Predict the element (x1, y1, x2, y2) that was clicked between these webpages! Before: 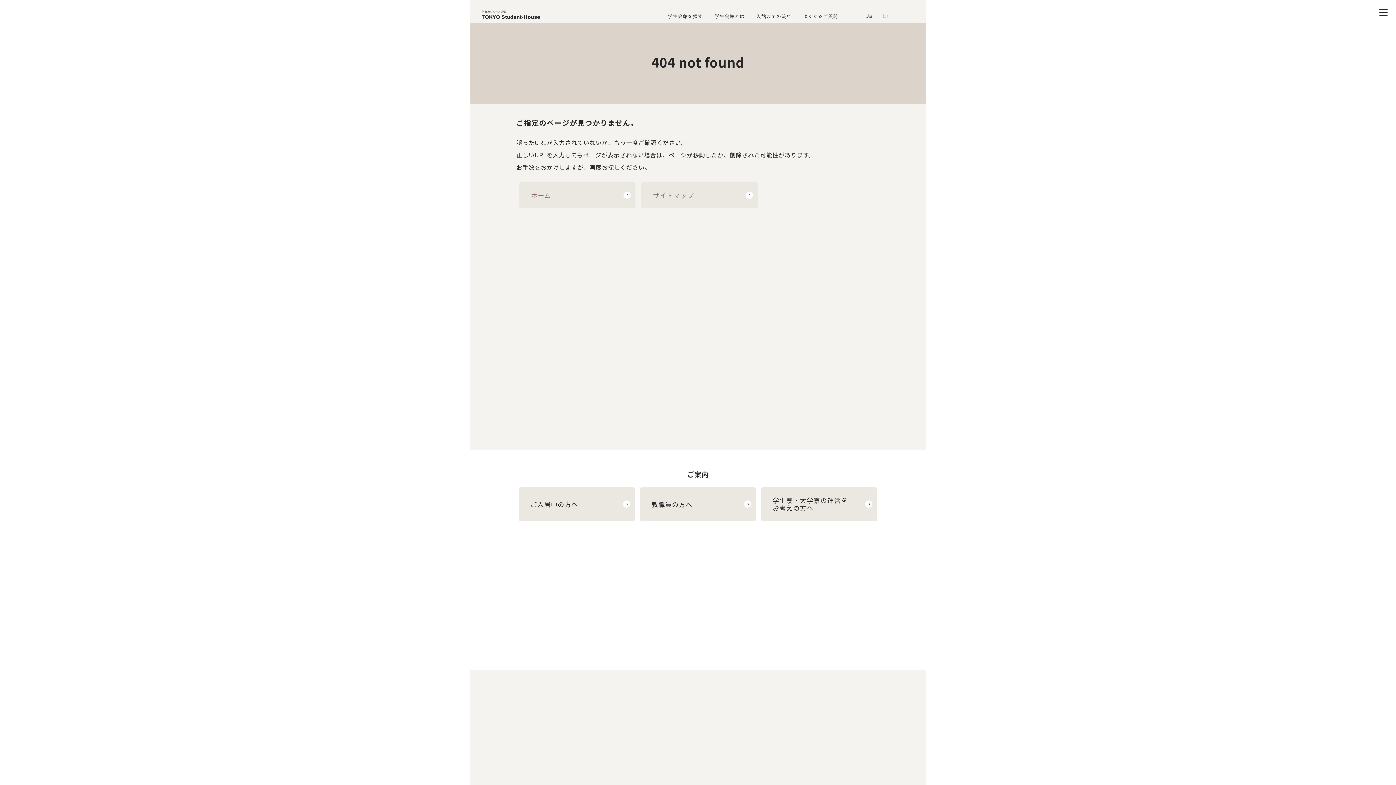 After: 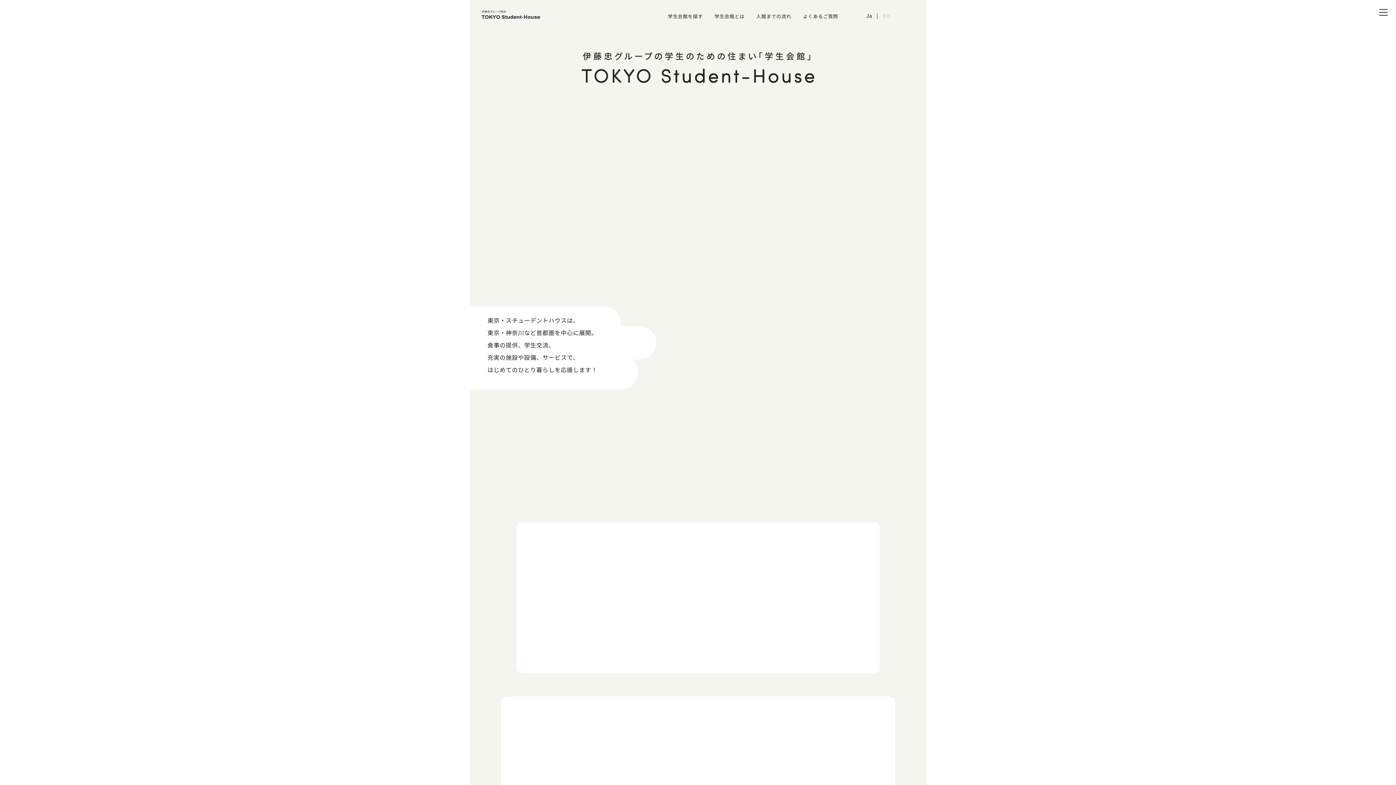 Action: bbox: (481, 8, 539, 21)